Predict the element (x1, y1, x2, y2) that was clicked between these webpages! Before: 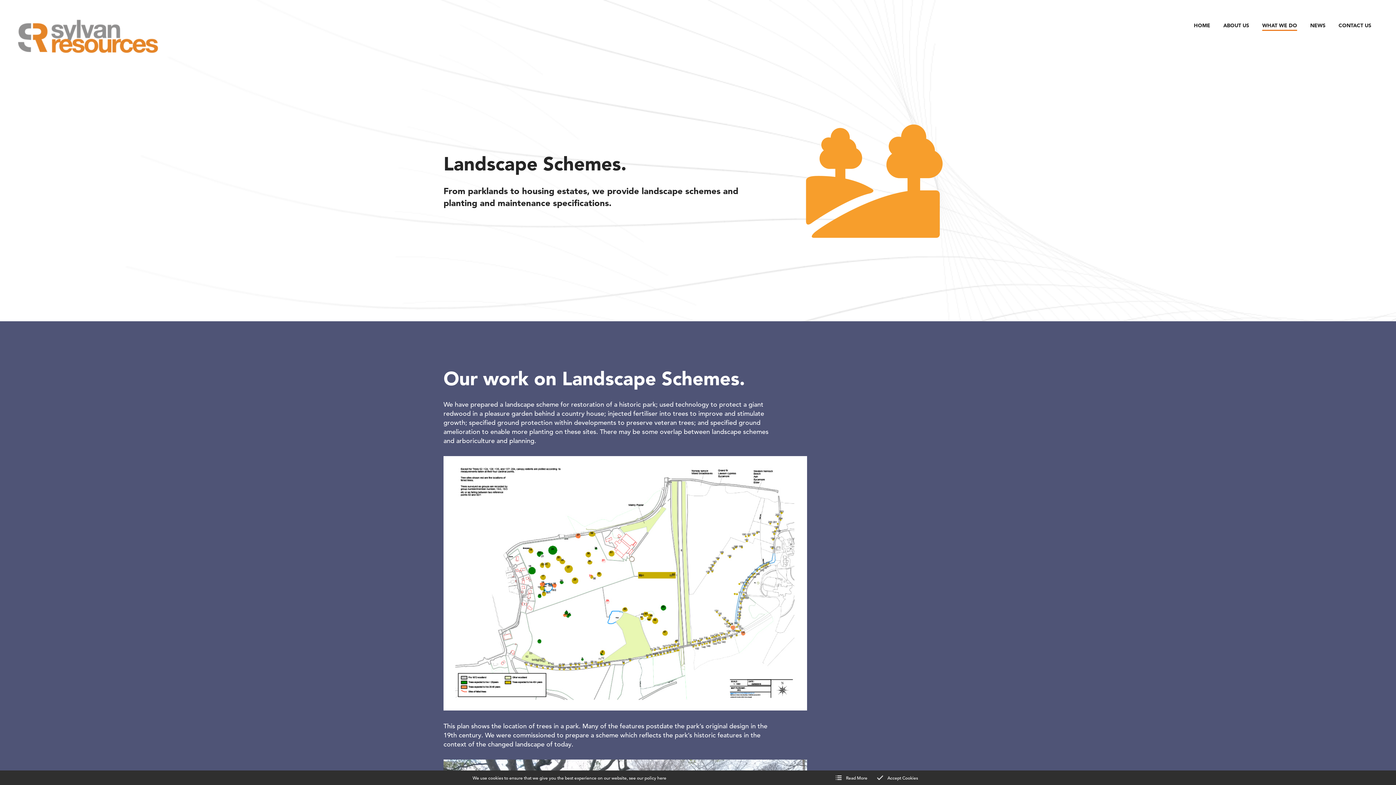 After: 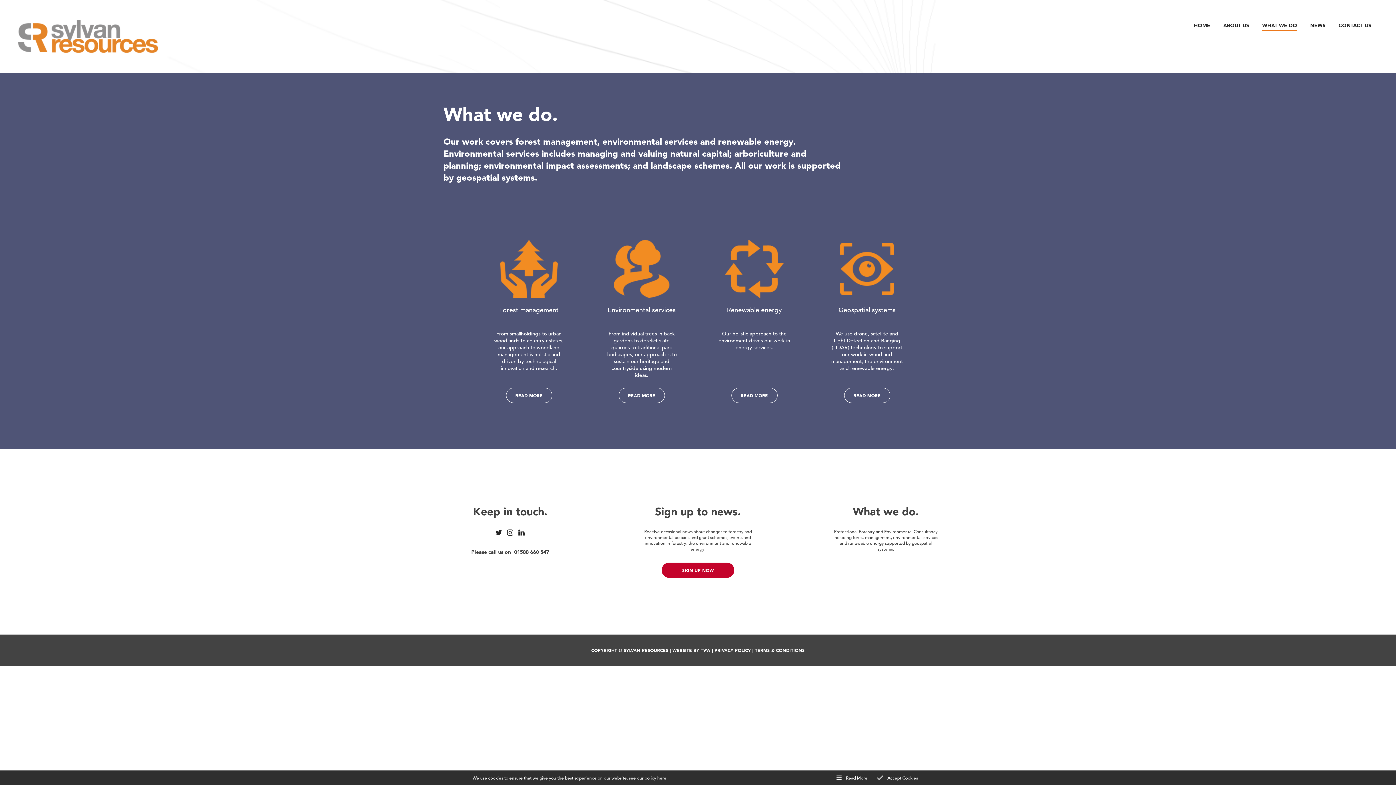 Action: label: WHAT WE DO bbox: (1259, 20, 1300, 30)